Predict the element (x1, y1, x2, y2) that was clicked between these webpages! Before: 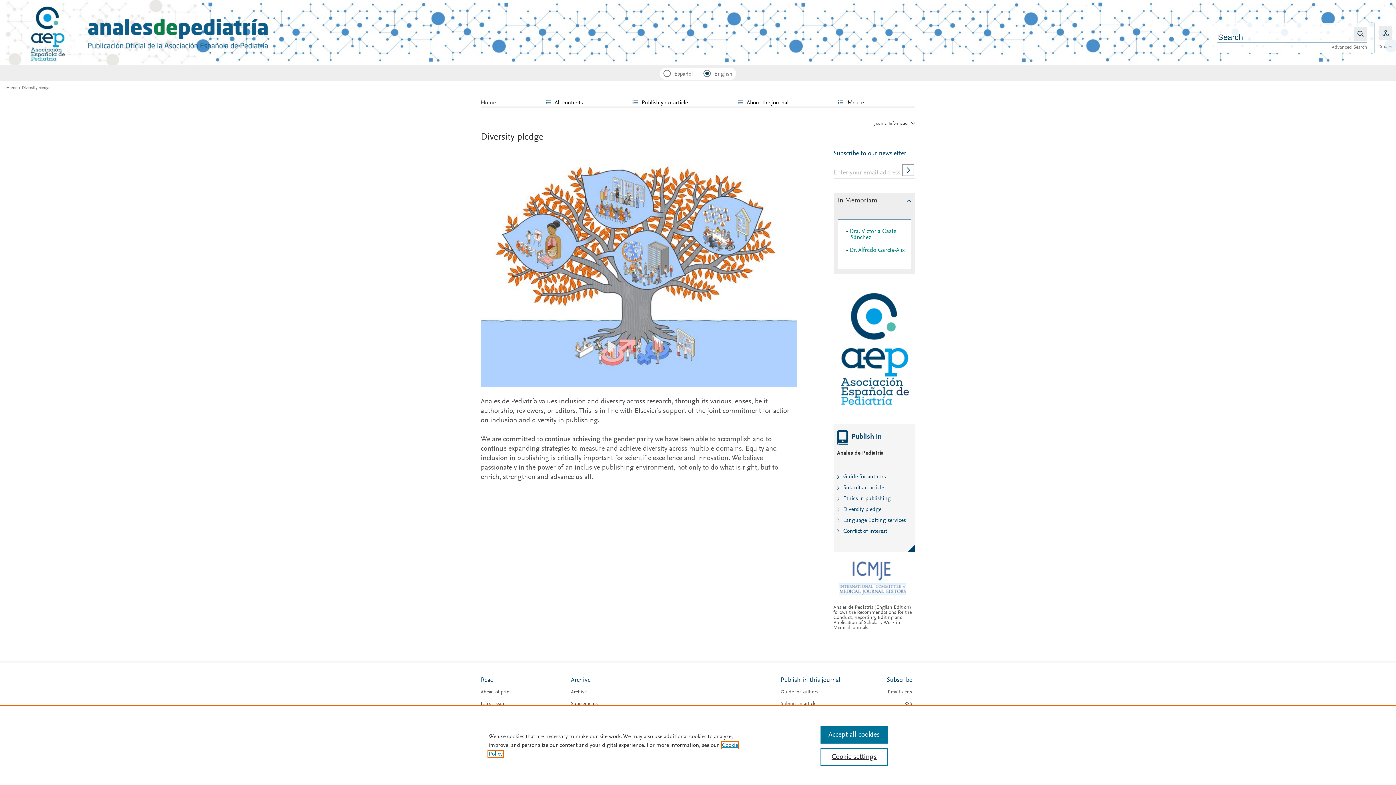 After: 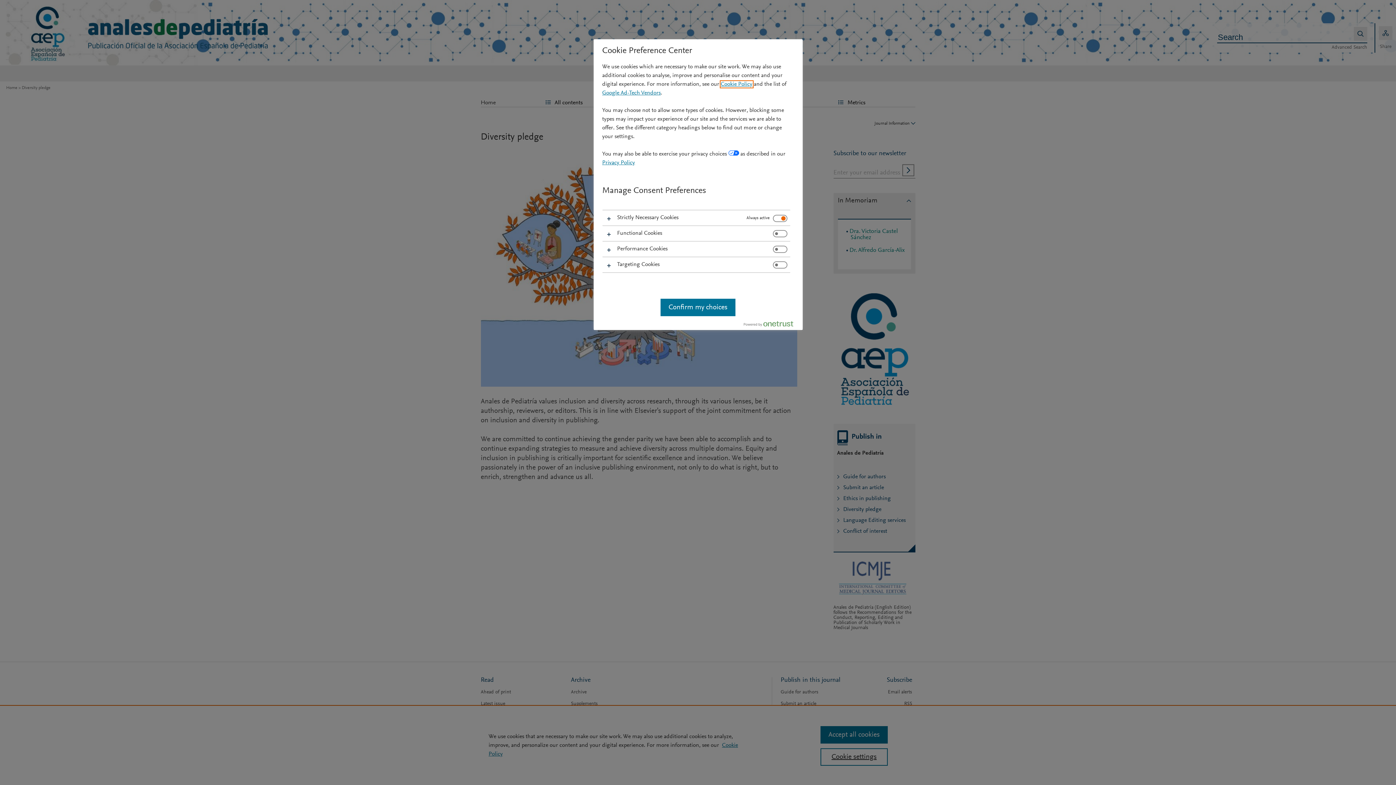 Action: label: Cookie settings bbox: (820, 748, 887, 766)